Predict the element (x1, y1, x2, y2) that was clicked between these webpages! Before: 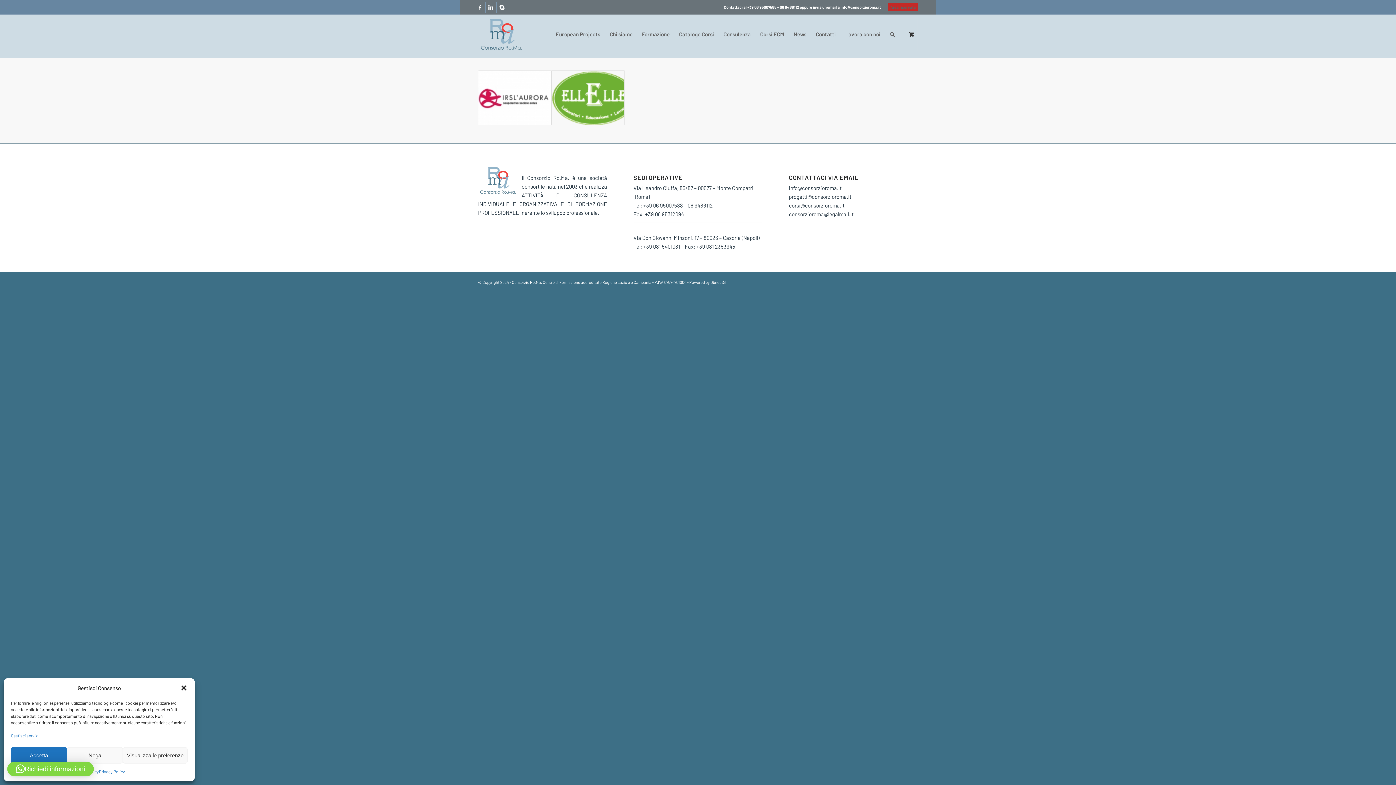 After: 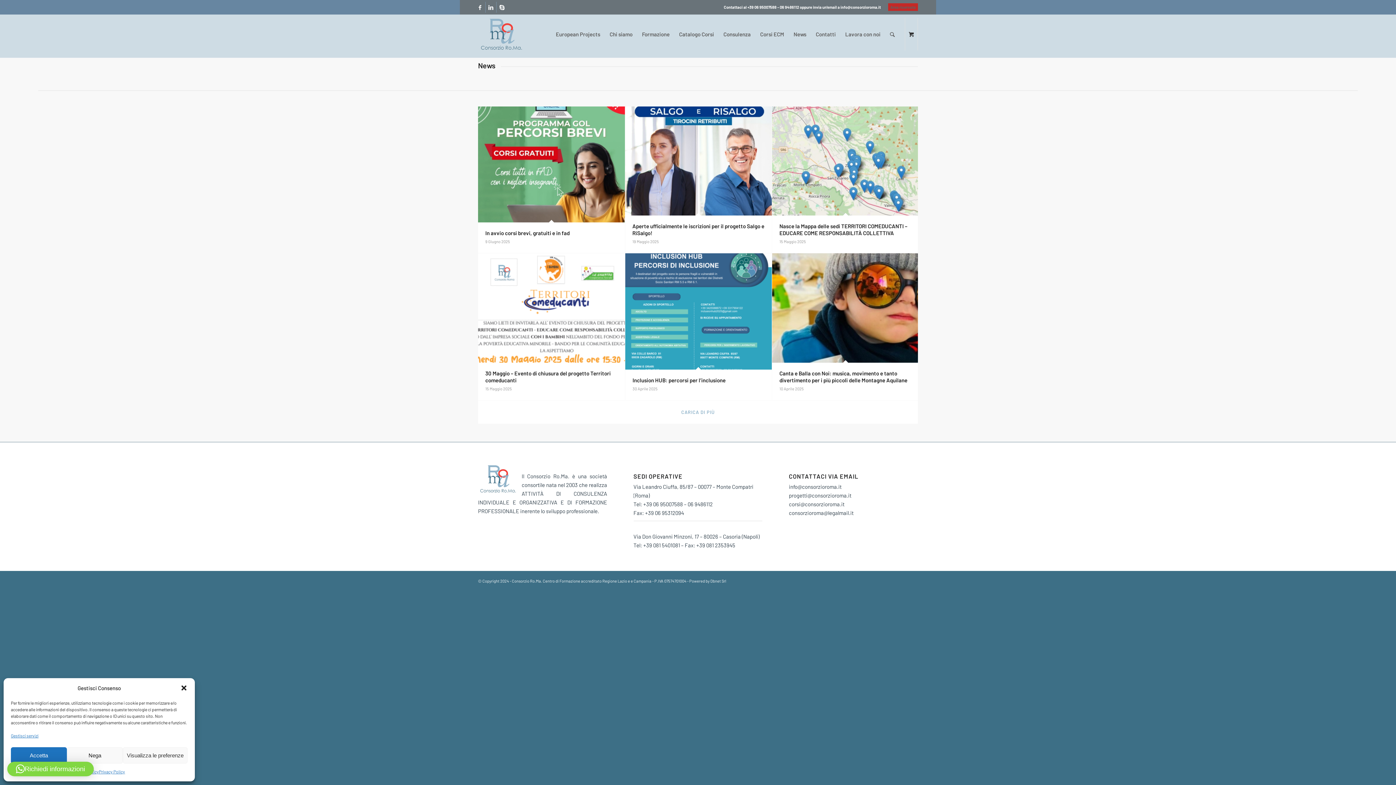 Action: label: News bbox: (789, 17, 811, 50)